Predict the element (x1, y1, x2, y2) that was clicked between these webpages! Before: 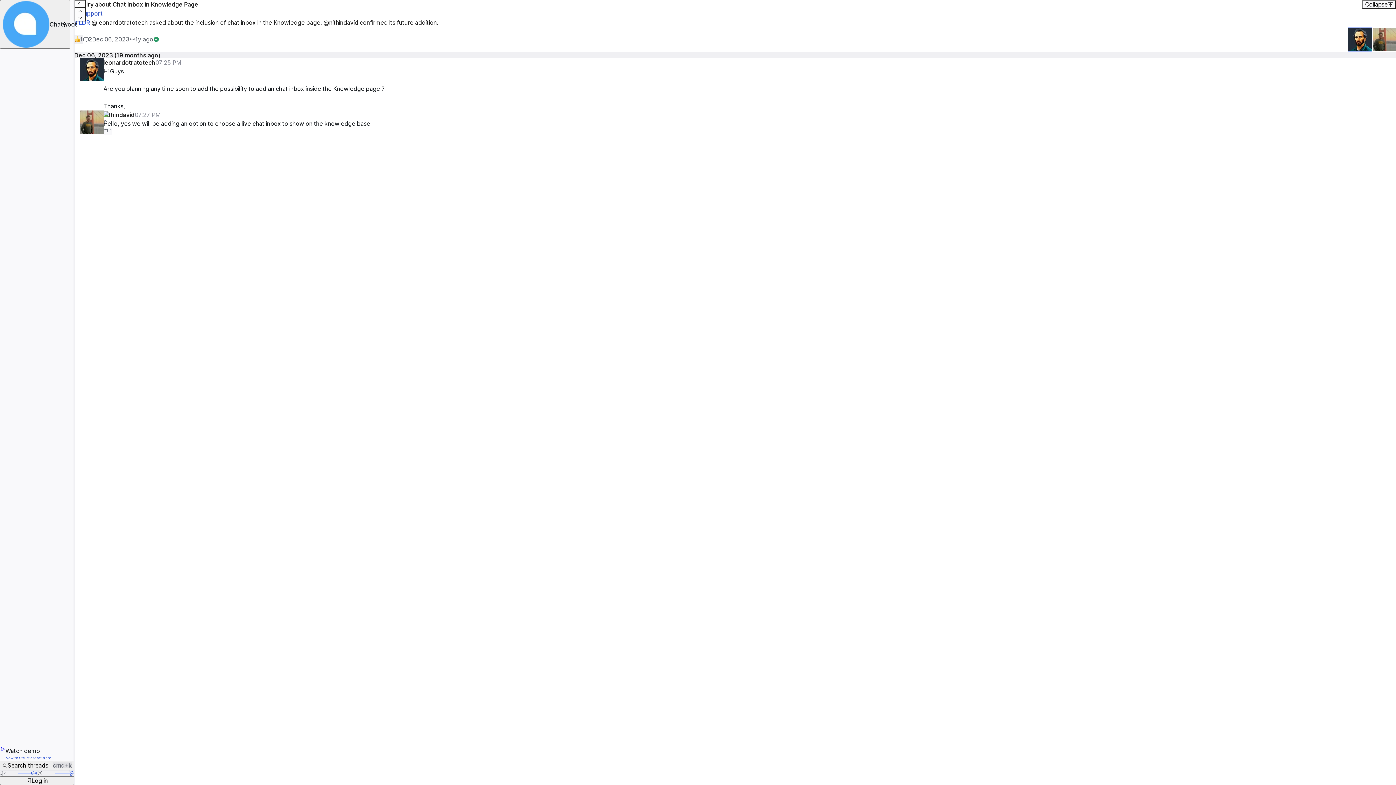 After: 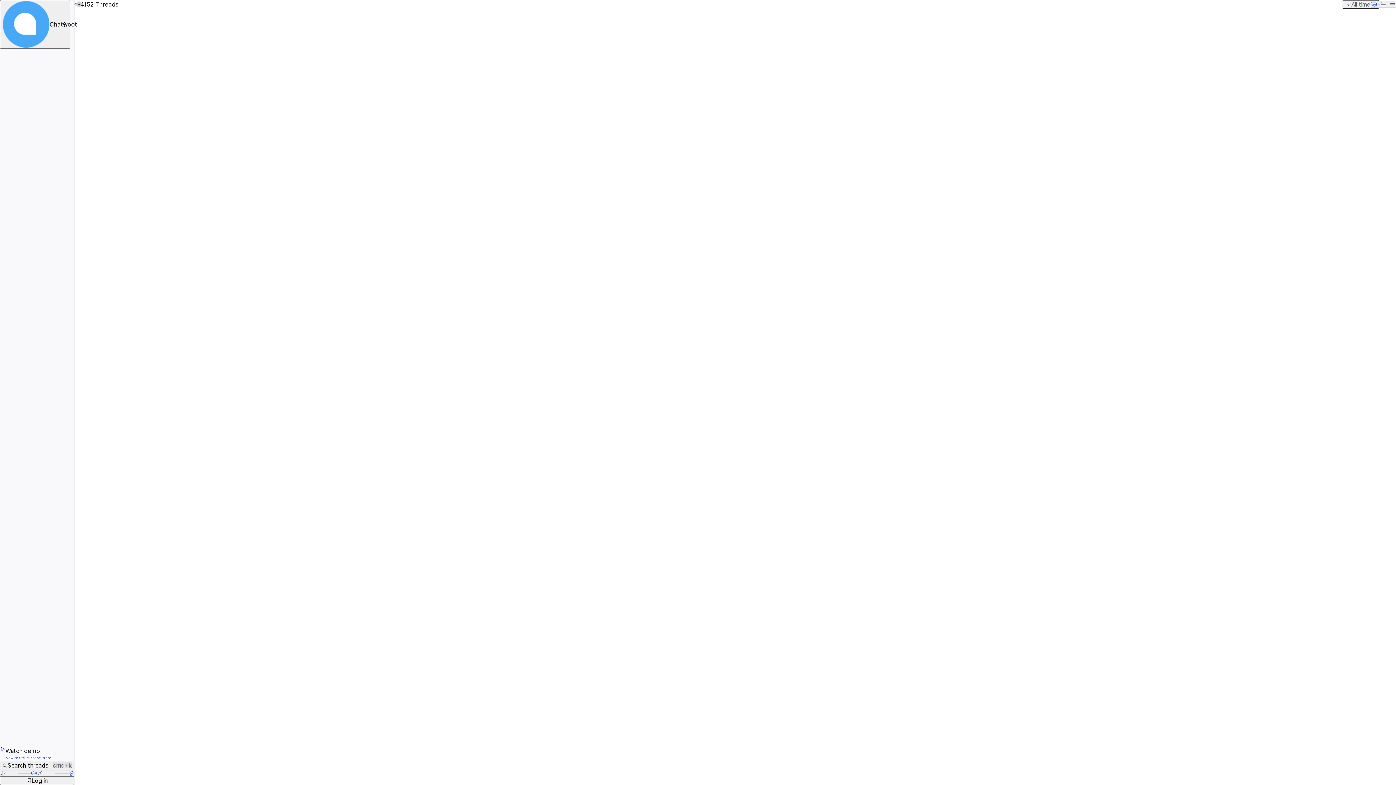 Action: bbox: (74, 7, 85, 14)